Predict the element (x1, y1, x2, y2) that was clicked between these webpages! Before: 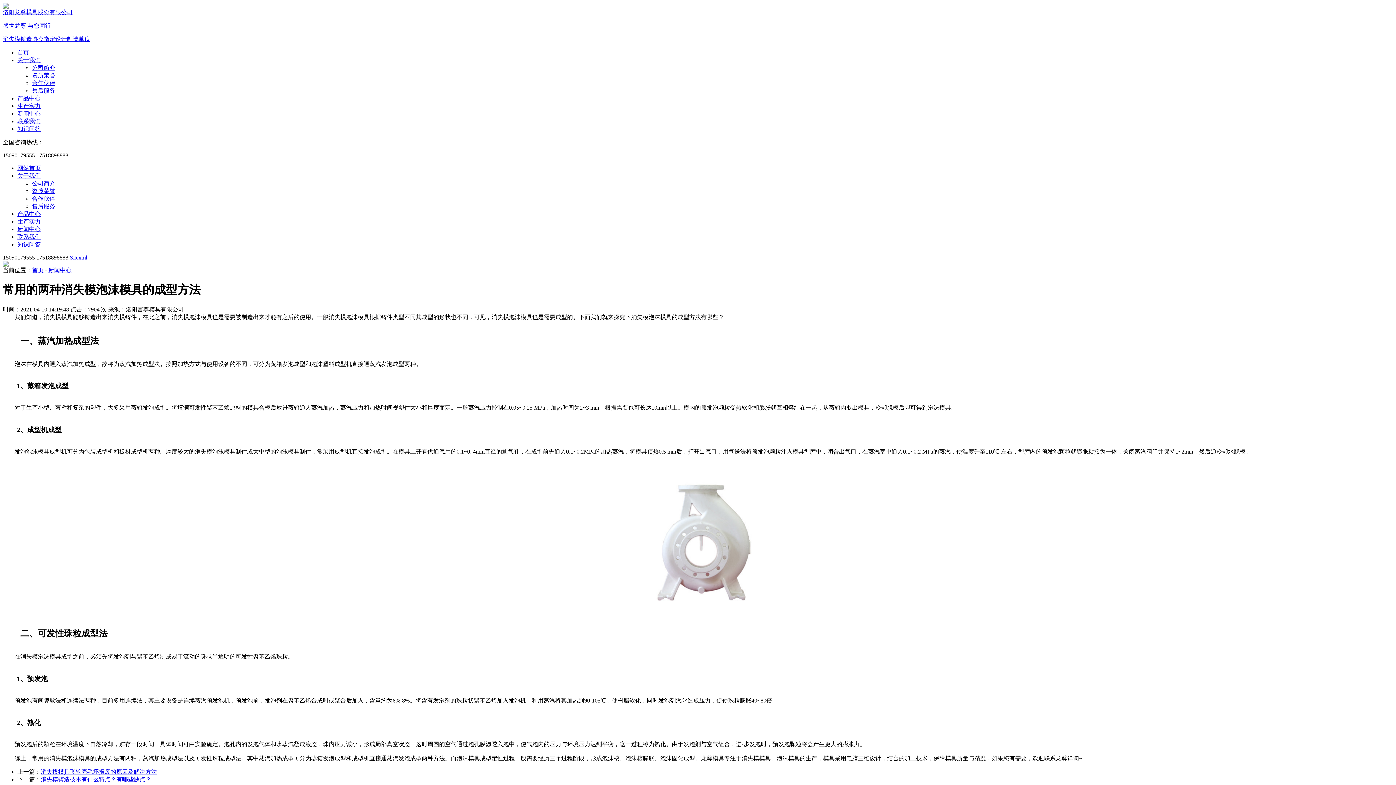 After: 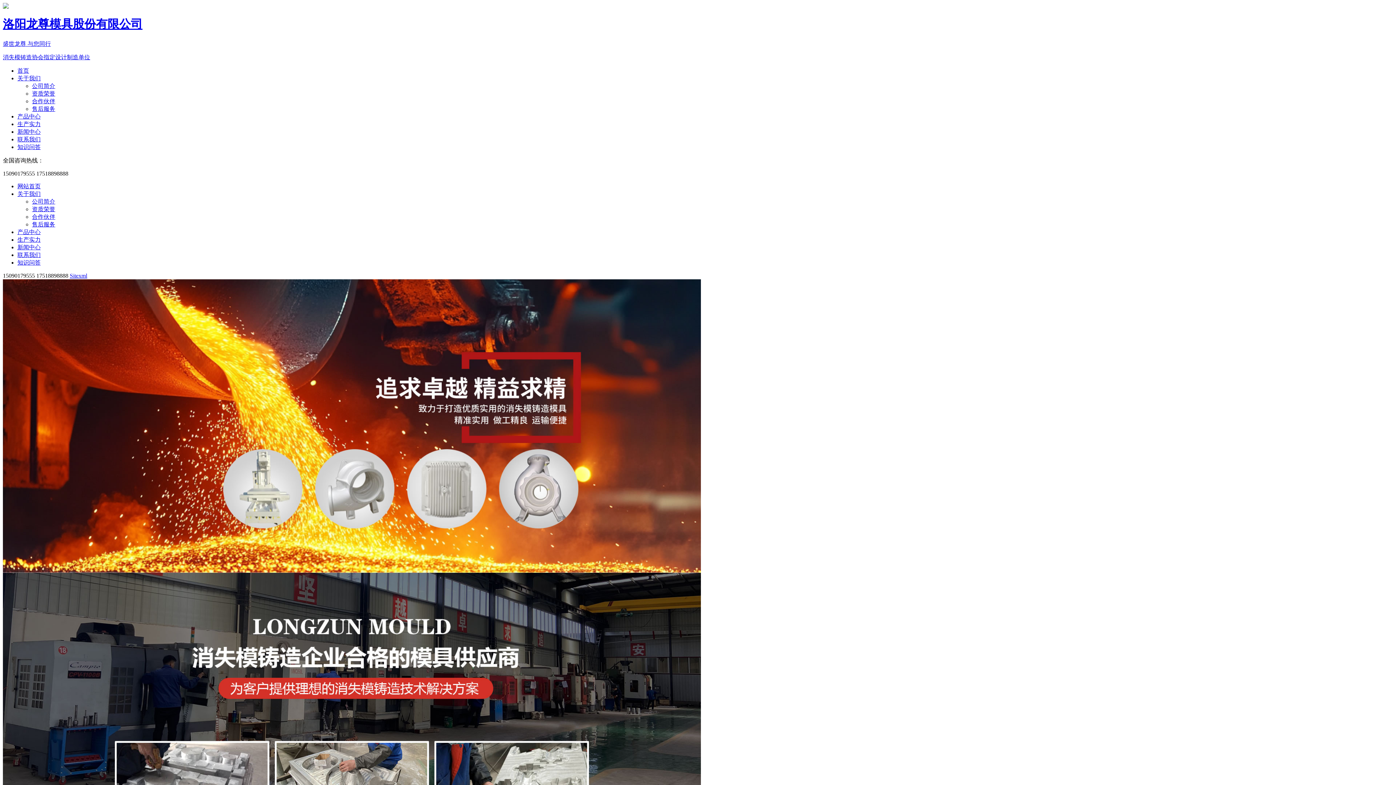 Action: bbox: (2, 2, 1393, 43) label: 洛阳龙尊模具股份有限公司

盛世龙尊 与您同行

消失模铸造协会指定设计制造单位